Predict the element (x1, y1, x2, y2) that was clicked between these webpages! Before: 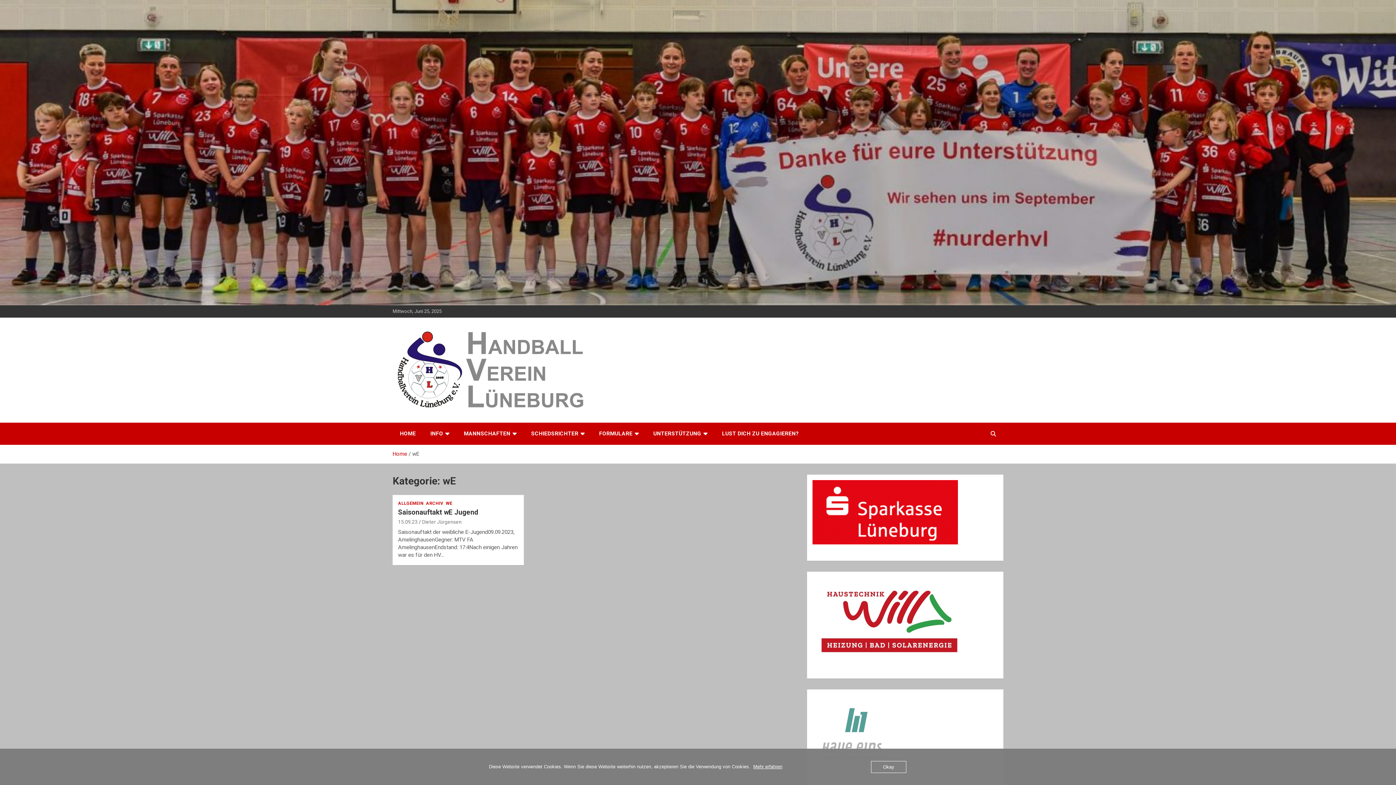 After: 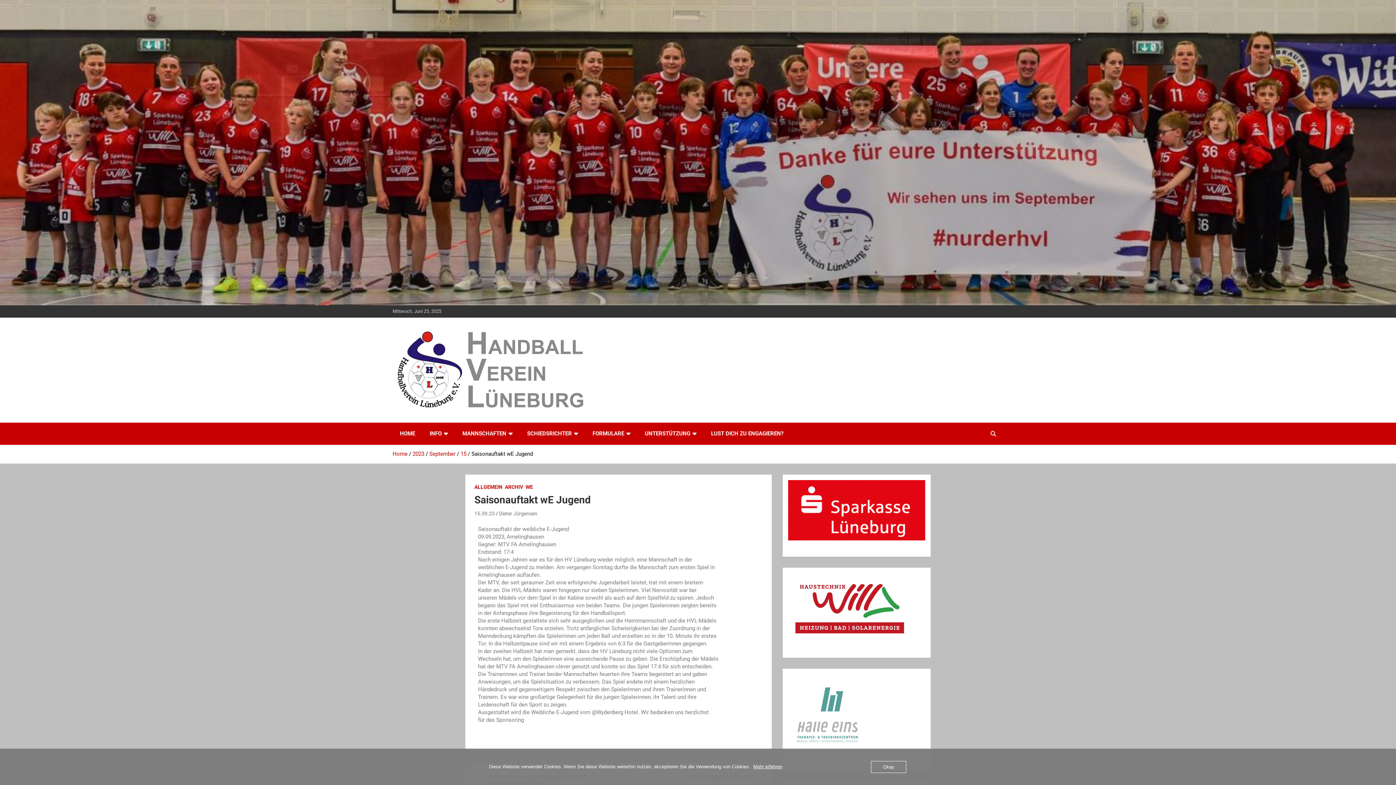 Action: bbox: (398, 519, 417, 525) label: 15.09.23